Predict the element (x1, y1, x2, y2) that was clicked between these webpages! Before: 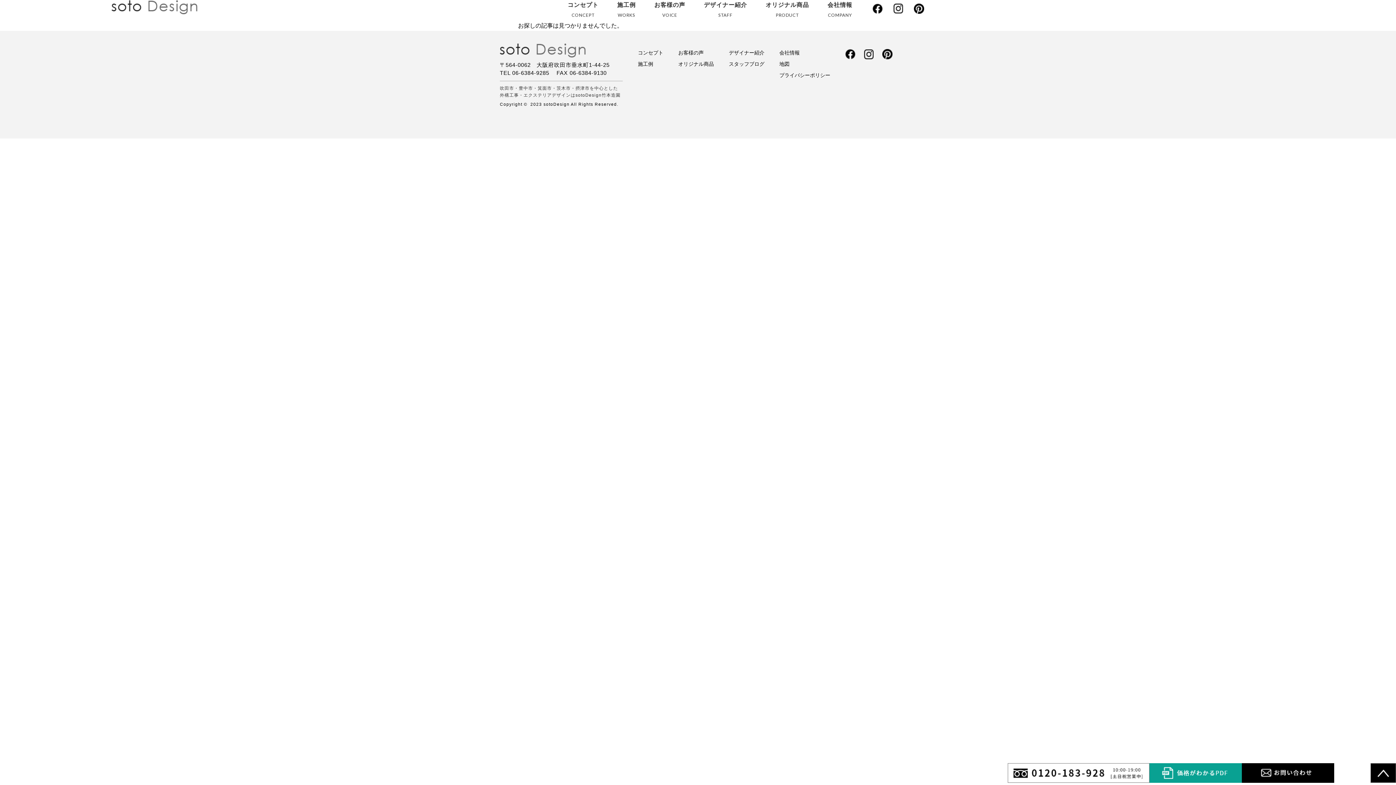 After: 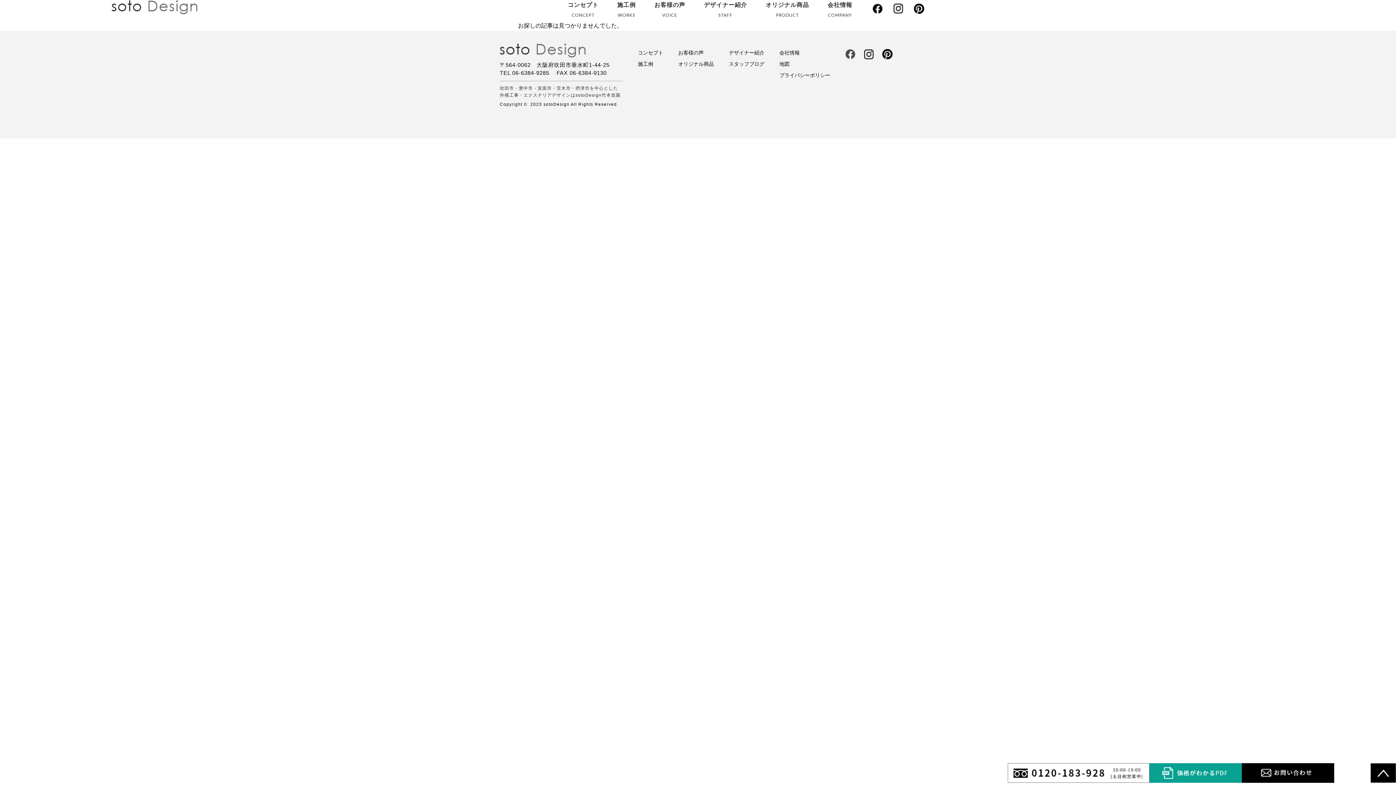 Action: bbox: (841, 47, 859, 63)